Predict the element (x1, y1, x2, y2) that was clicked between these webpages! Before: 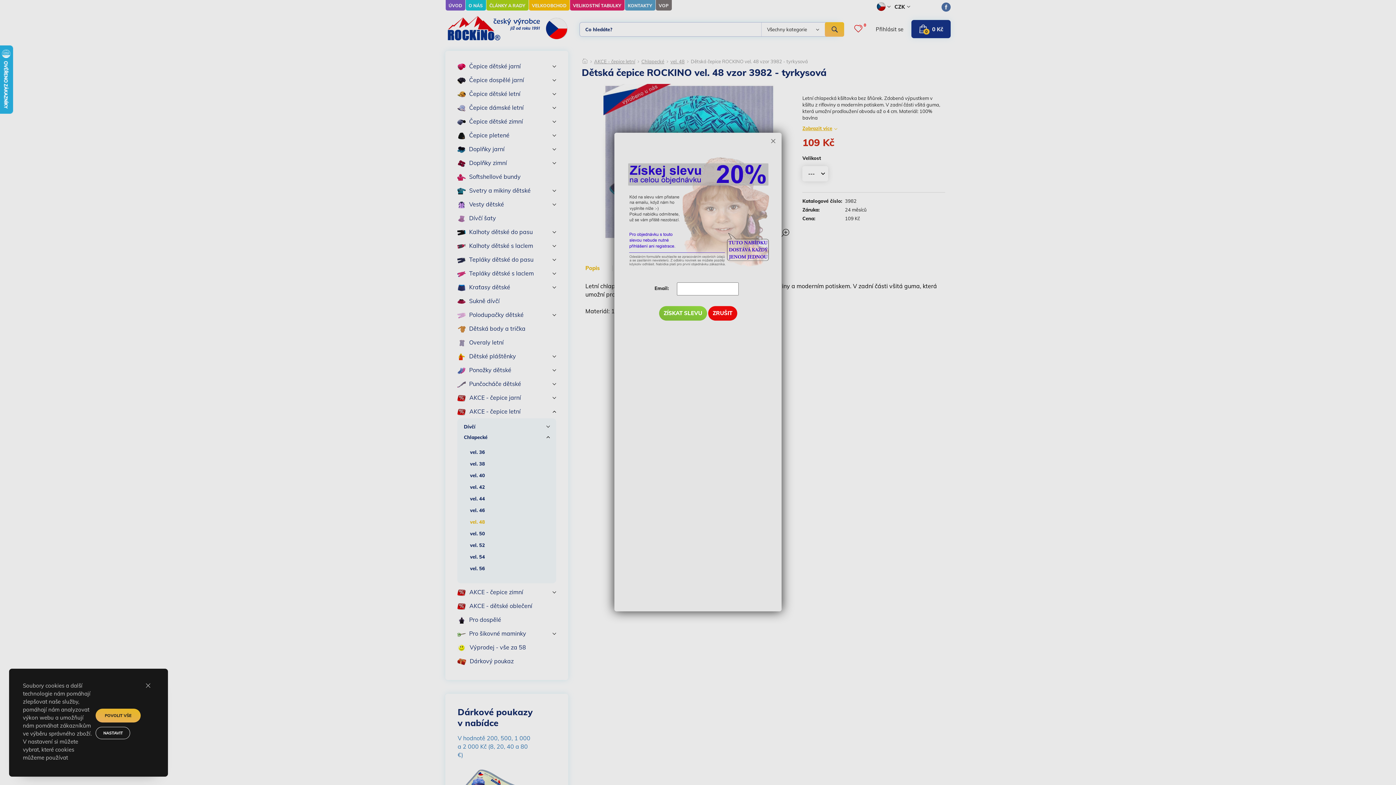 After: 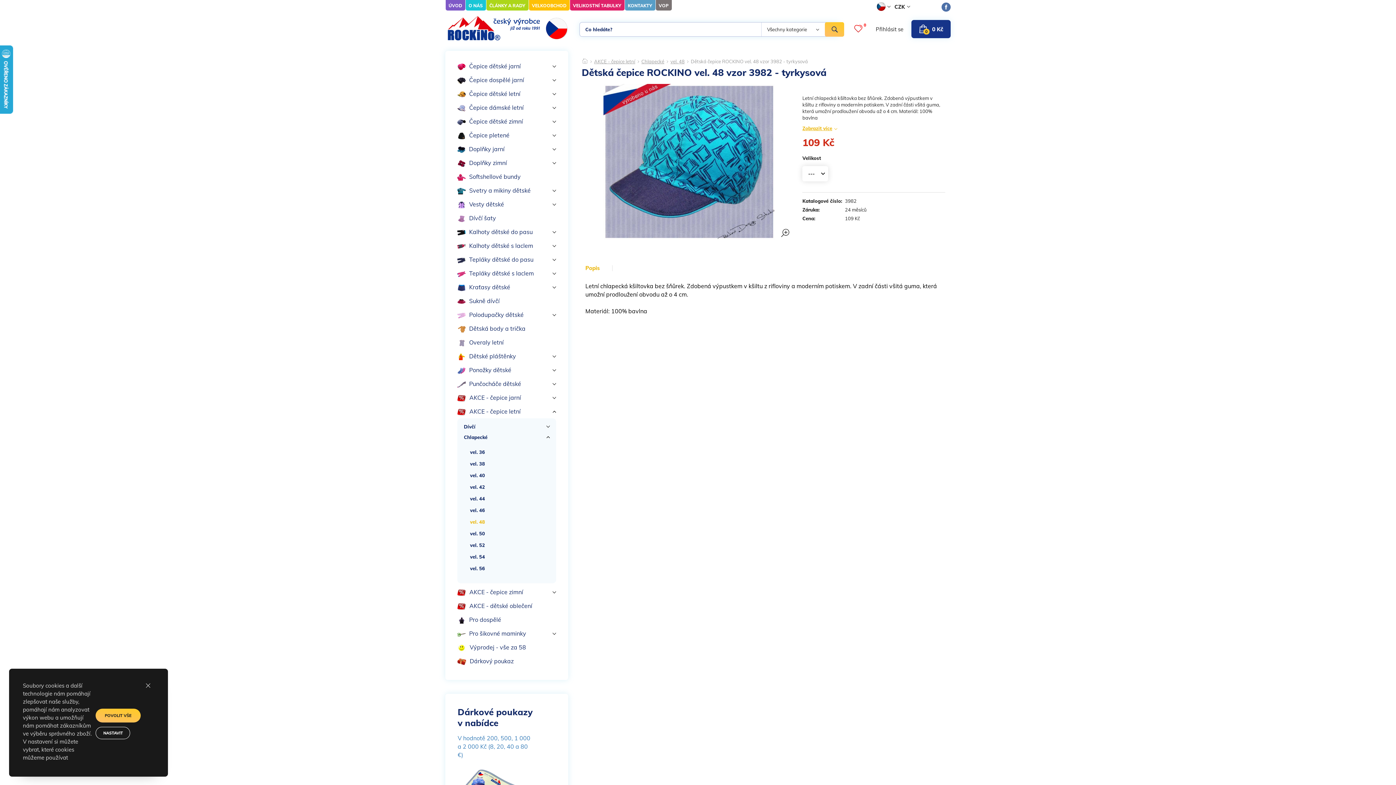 Action: bbox: (771, 138, 775, 143)